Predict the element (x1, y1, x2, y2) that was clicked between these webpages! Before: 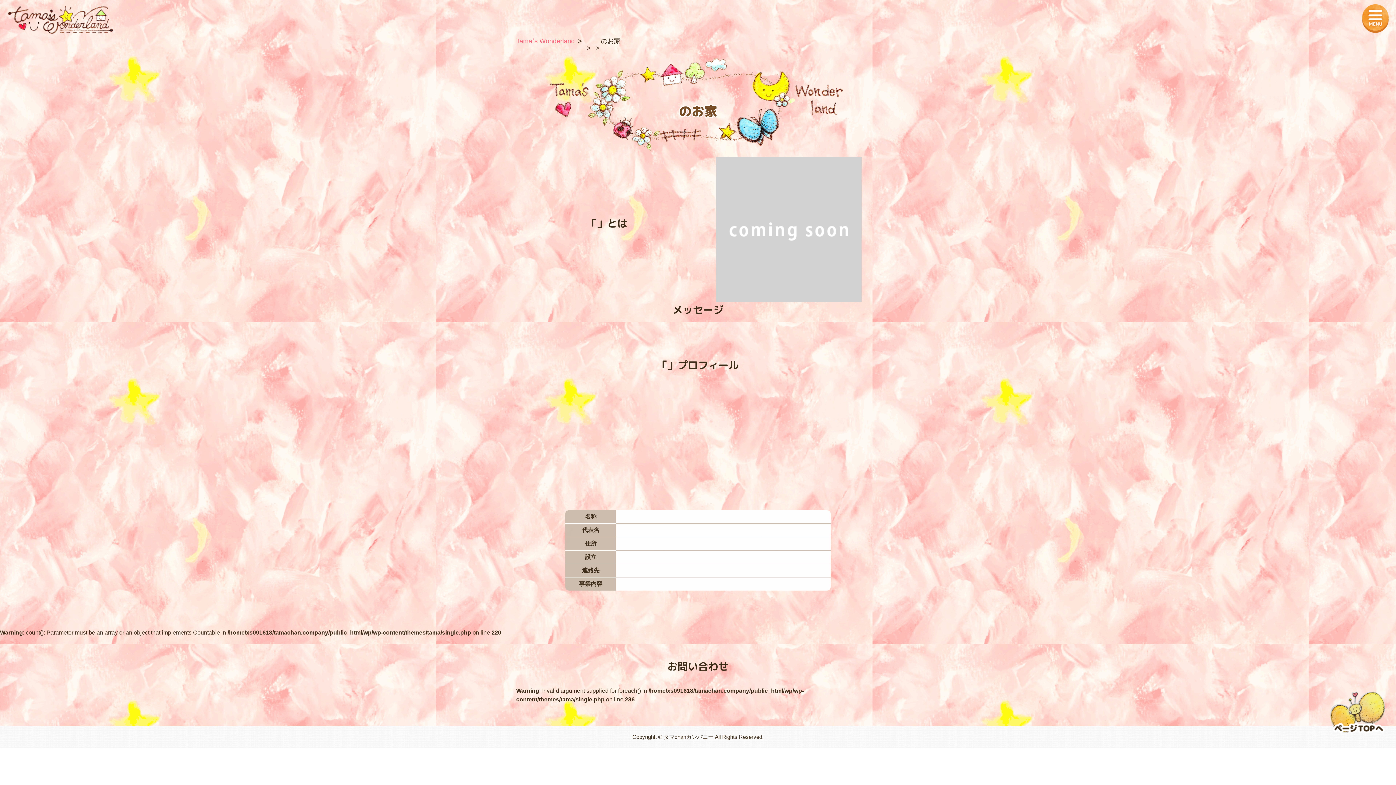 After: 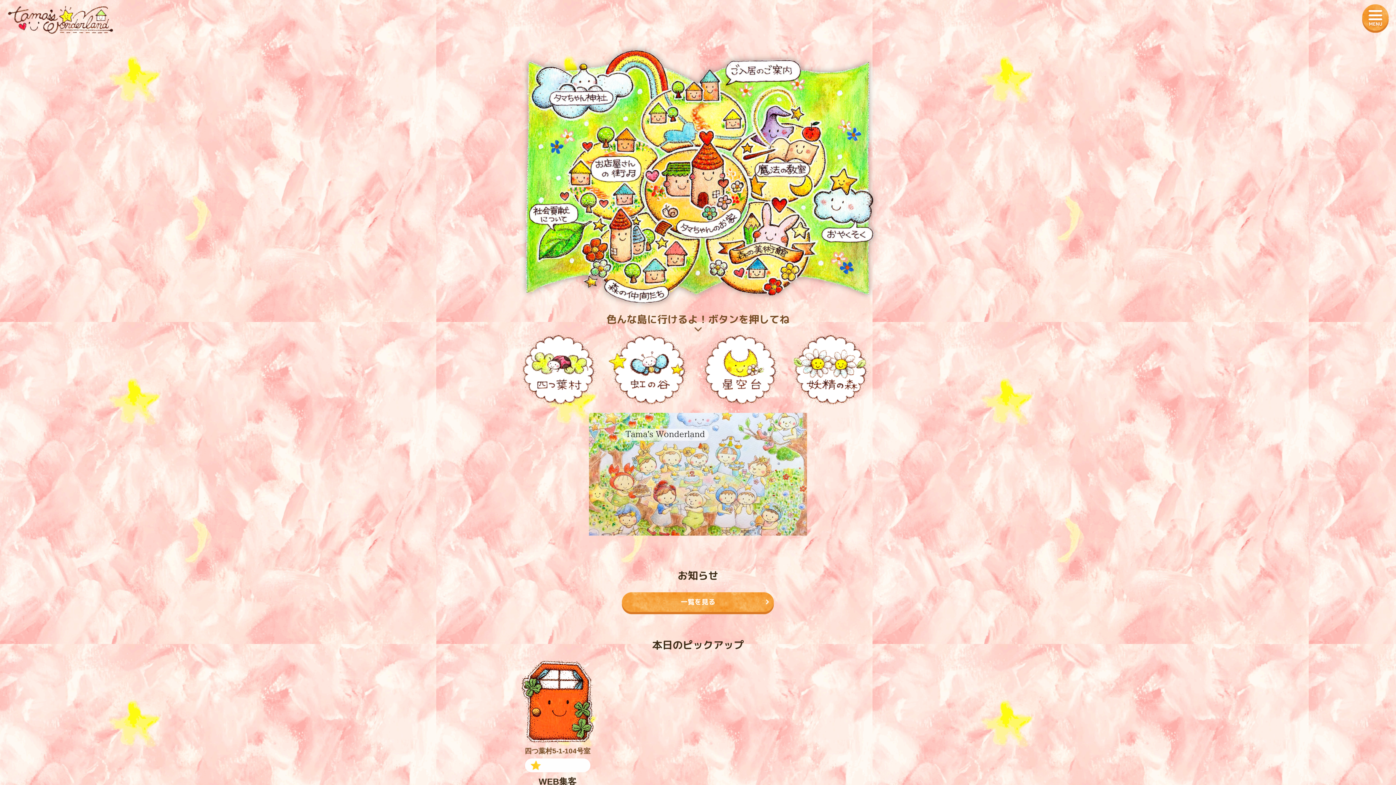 Action: bbox: (7, 6, 113, 12)